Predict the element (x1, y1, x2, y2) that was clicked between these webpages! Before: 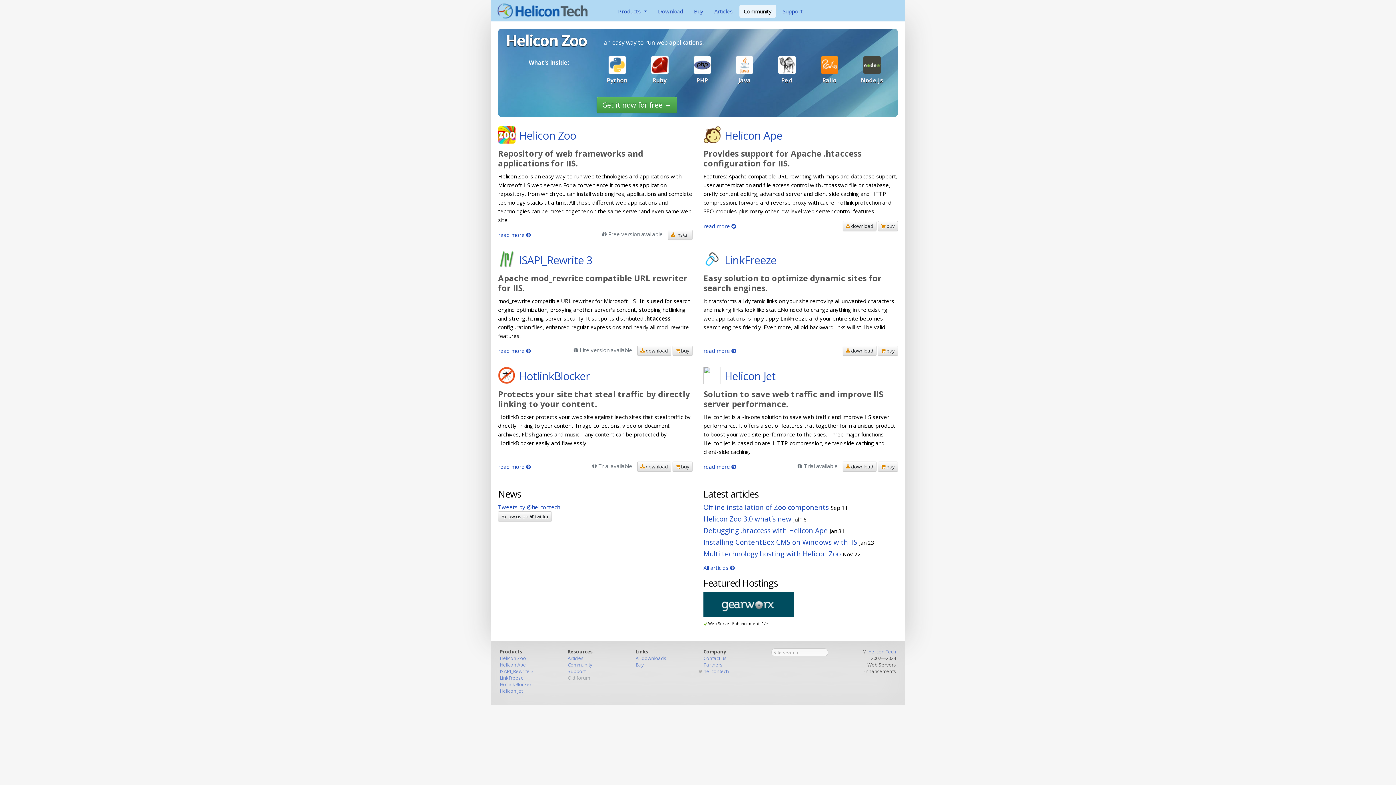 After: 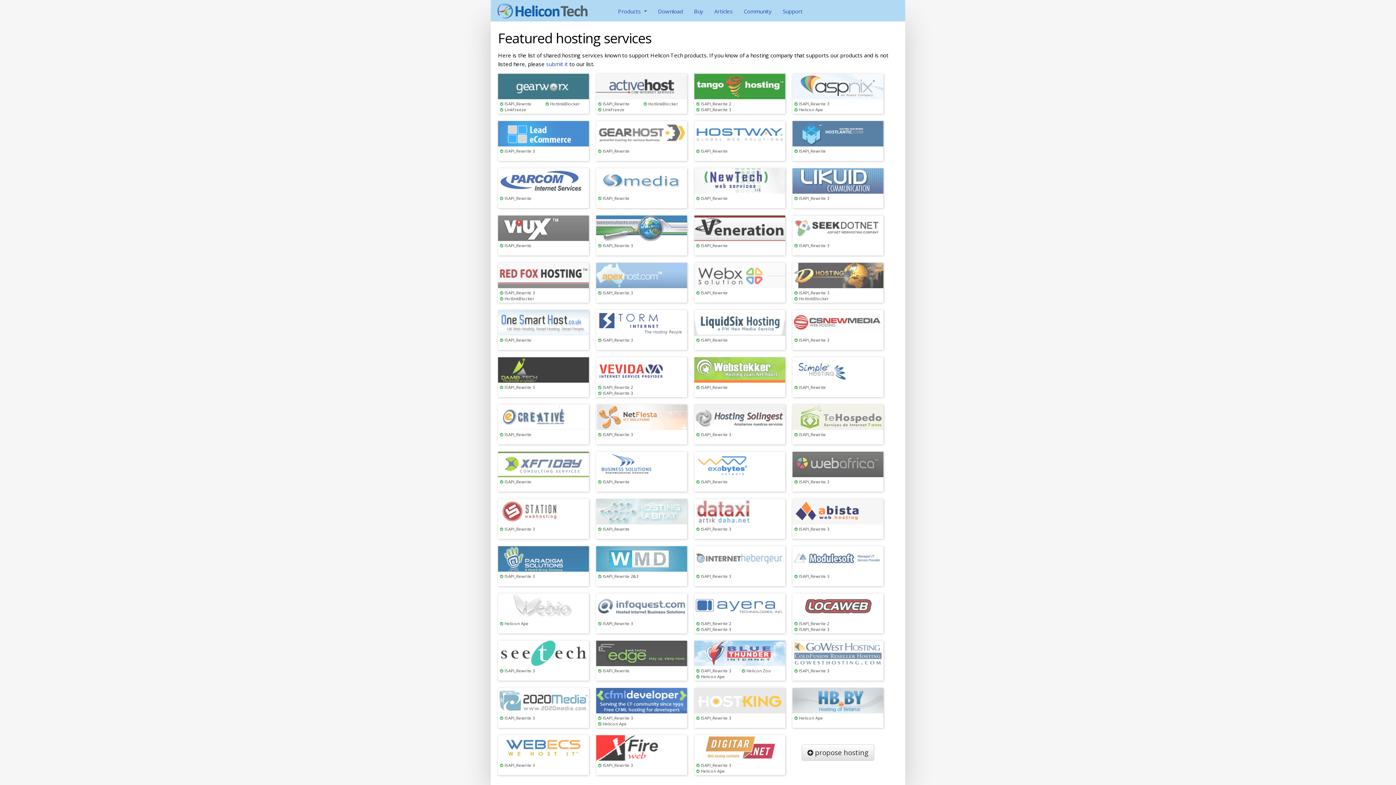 Action: bbox: (703, 661, 722, 668) label: Partners